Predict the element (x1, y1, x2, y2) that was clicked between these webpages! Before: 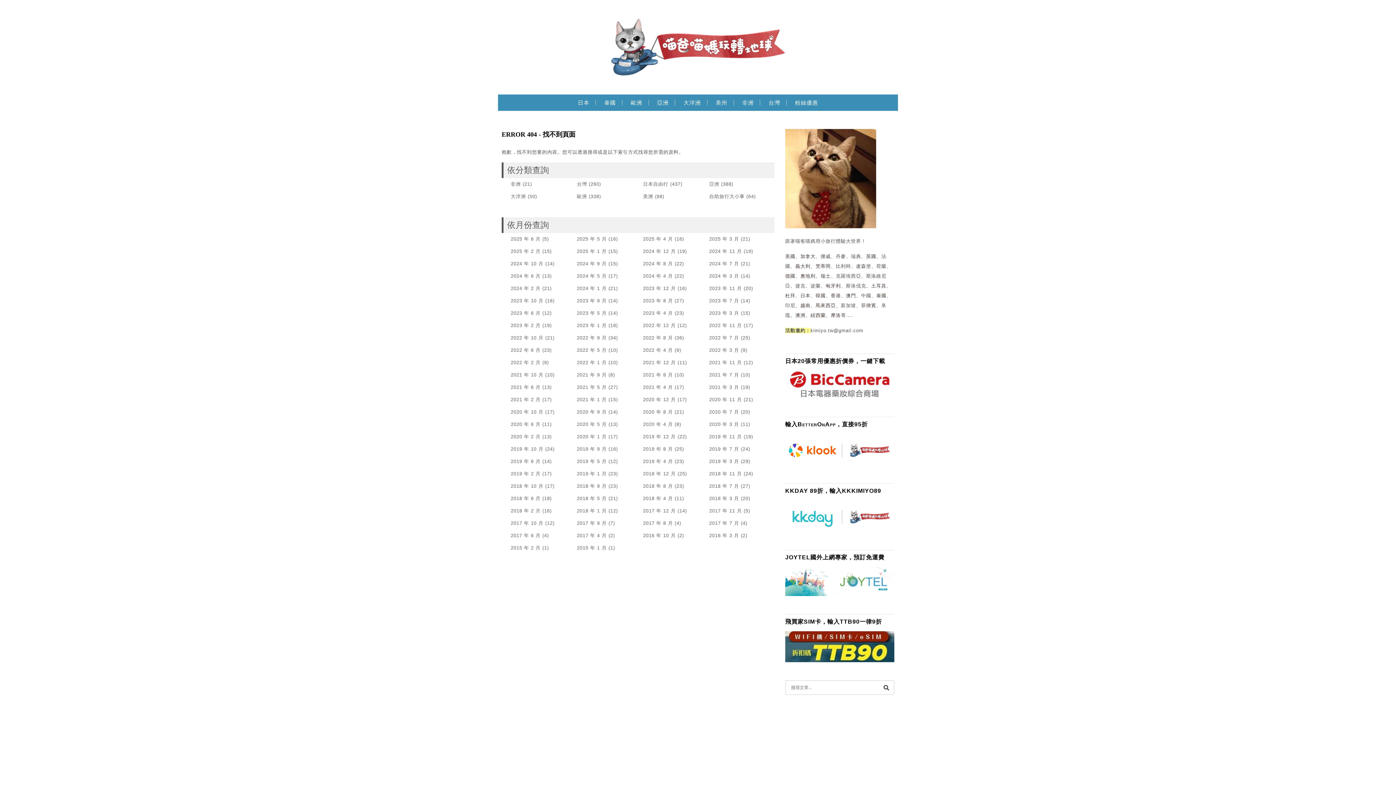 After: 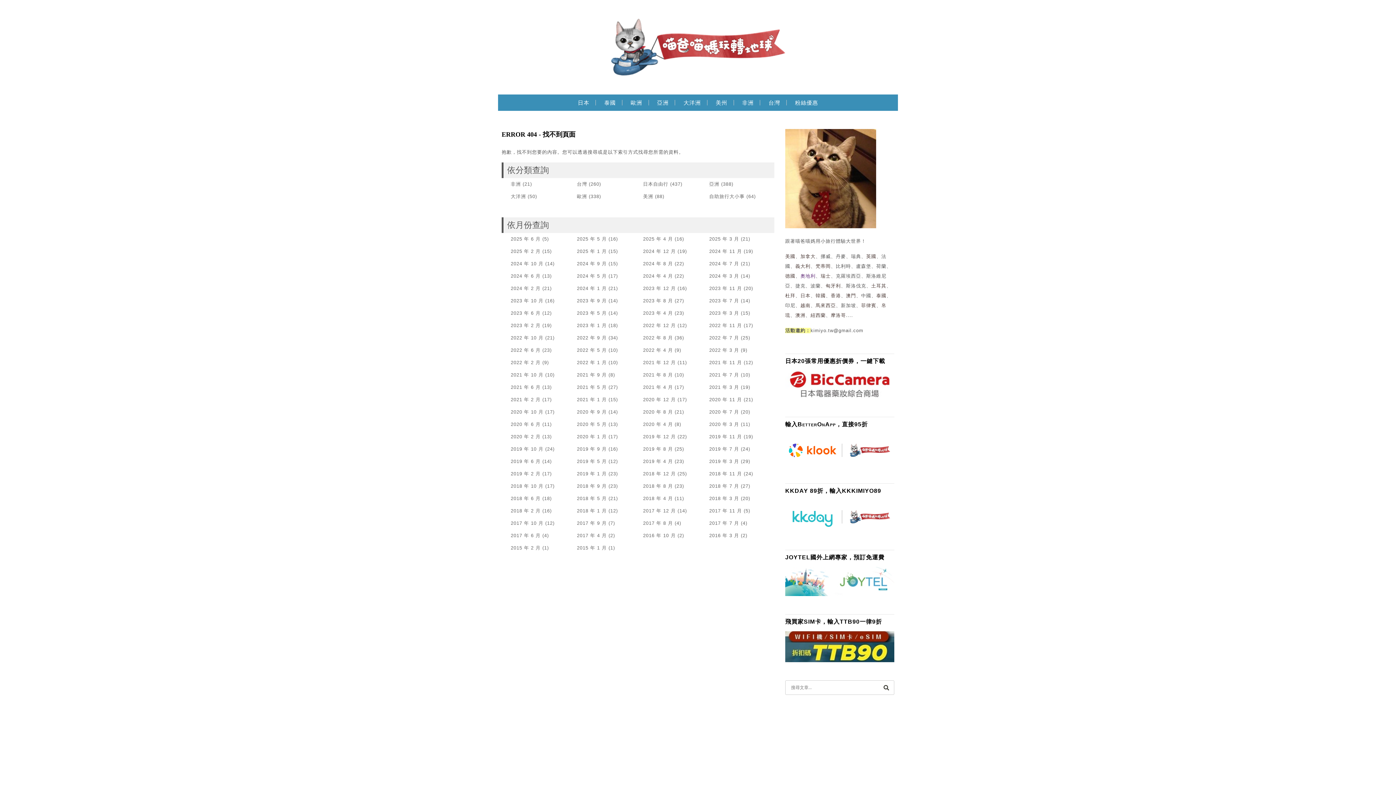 Action: label: 奧地利 bbox: (800, 273, 815, 278)